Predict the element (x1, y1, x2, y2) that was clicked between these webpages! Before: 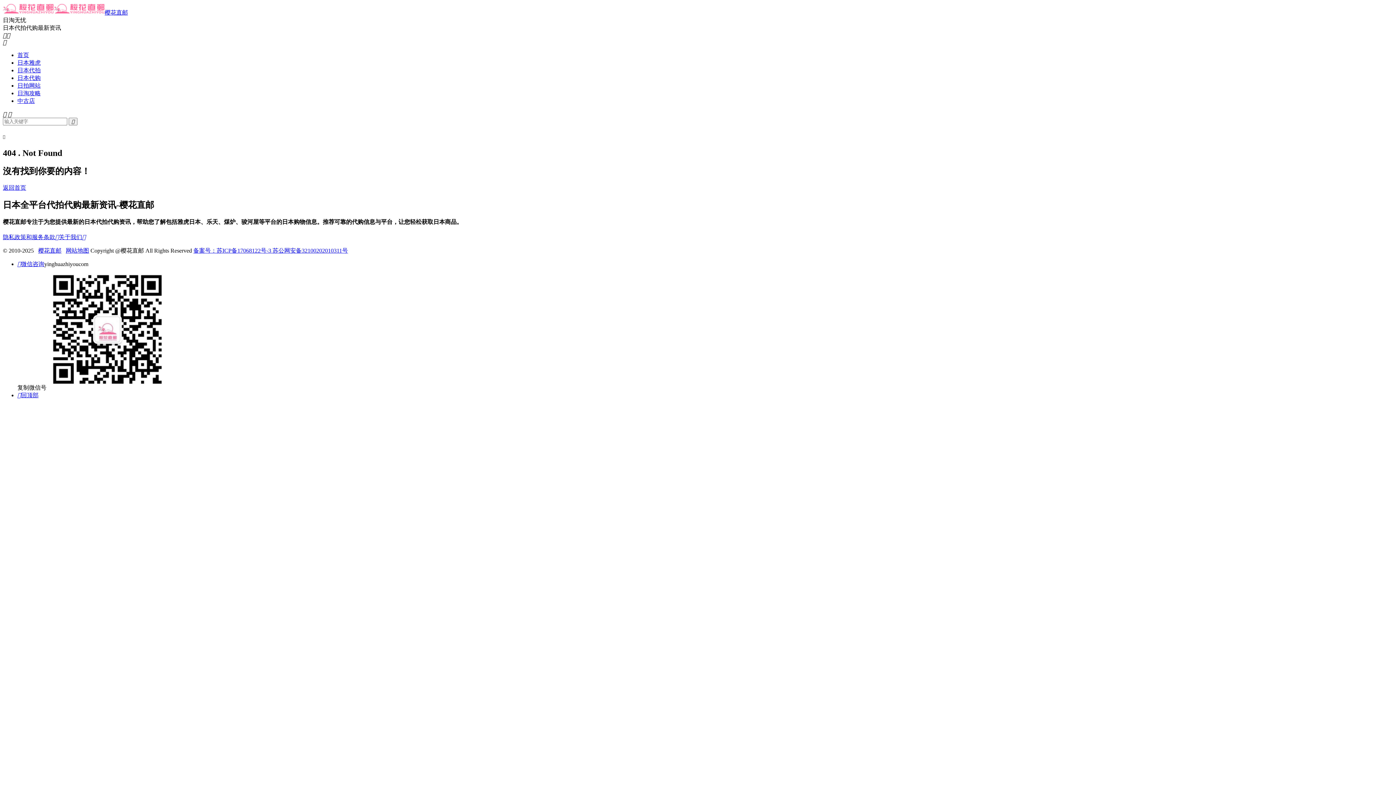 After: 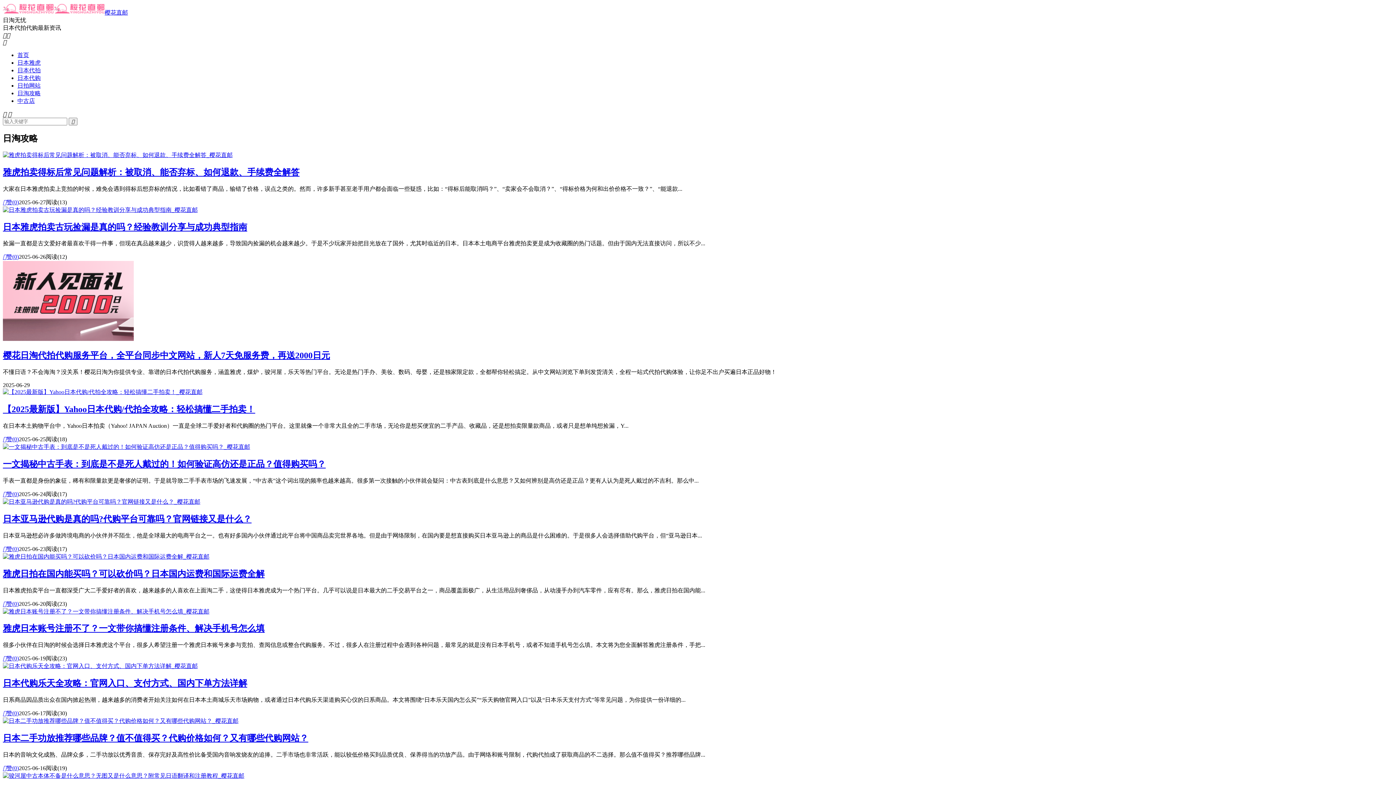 Action: bbox: (17, 90, 40, 96) label: 日淘攻略